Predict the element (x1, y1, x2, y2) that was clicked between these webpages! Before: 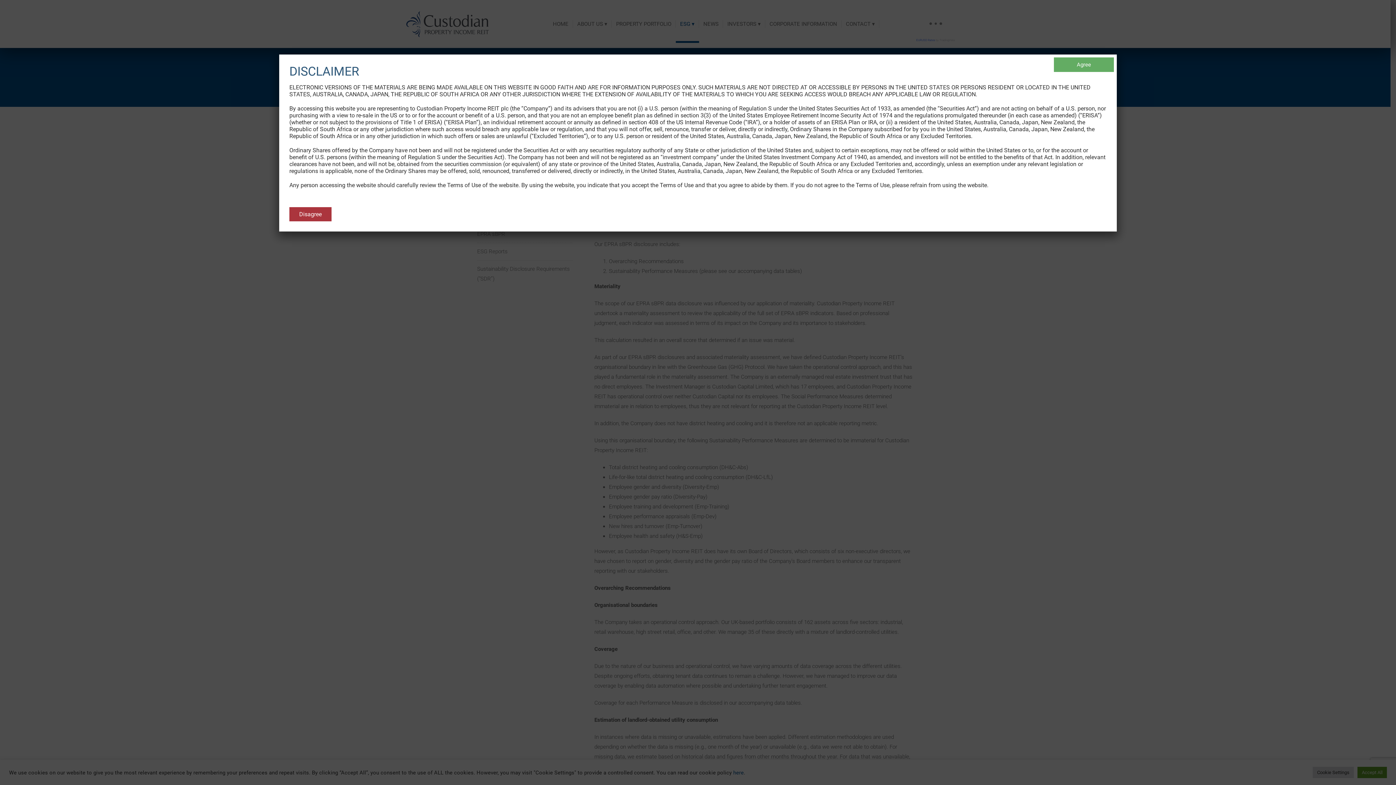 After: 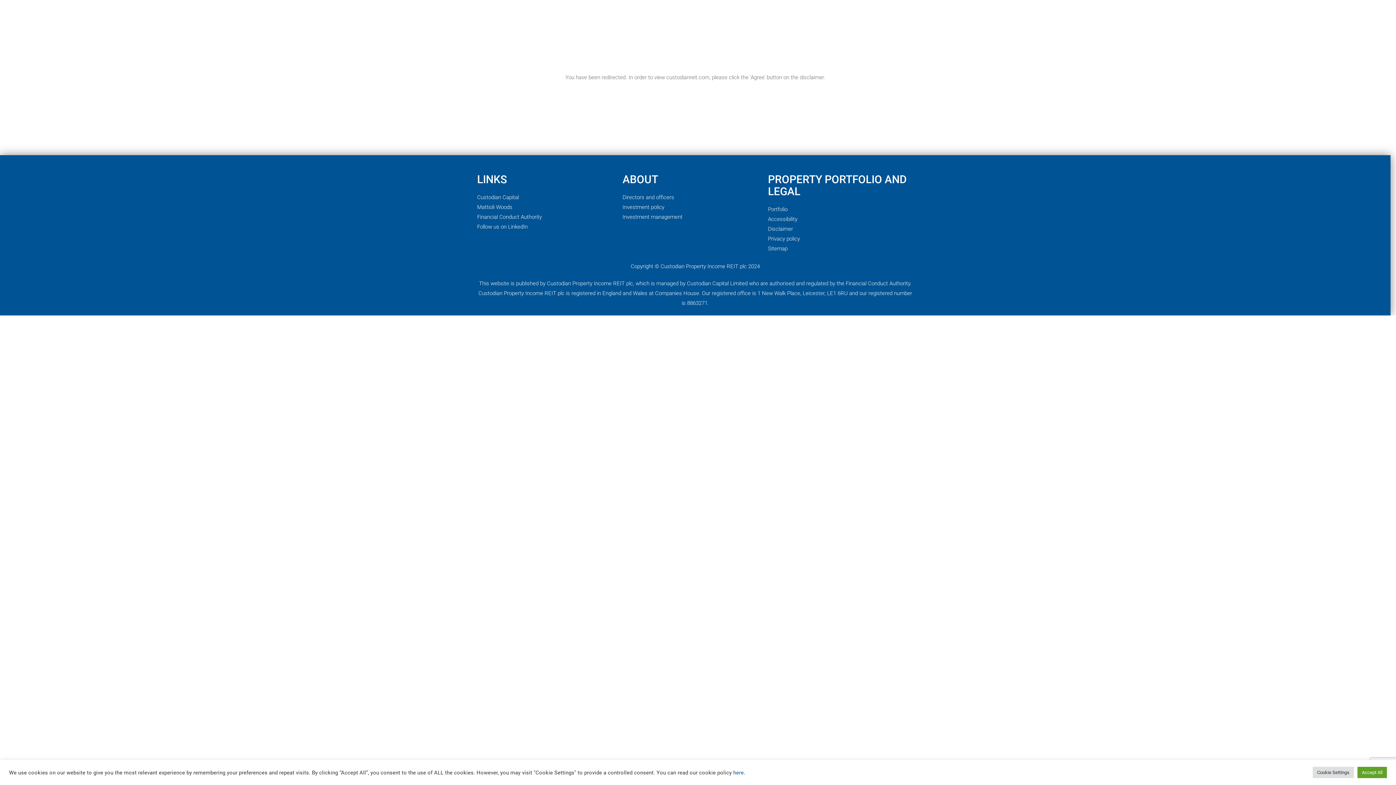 Action: bbox: (289, 207, 331, 221) label: Disagree